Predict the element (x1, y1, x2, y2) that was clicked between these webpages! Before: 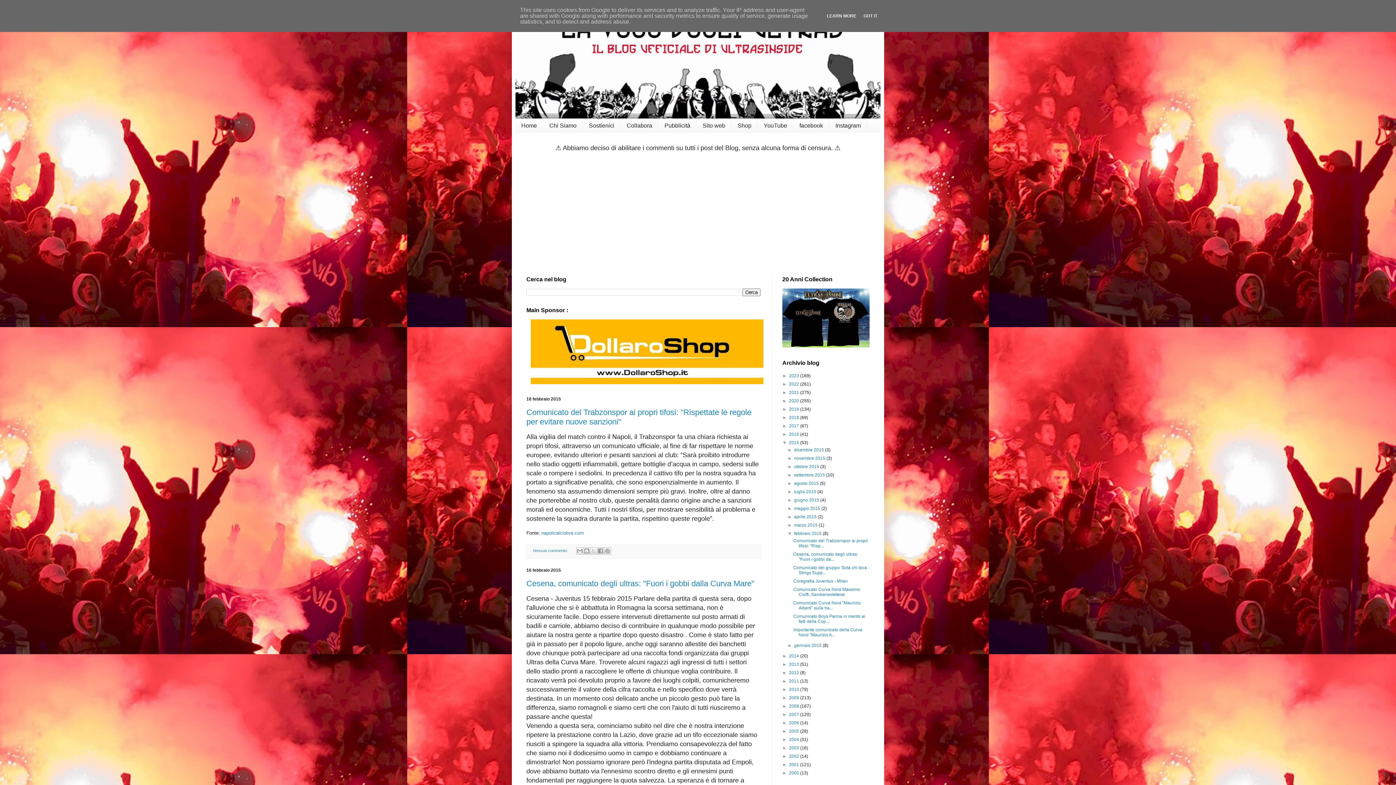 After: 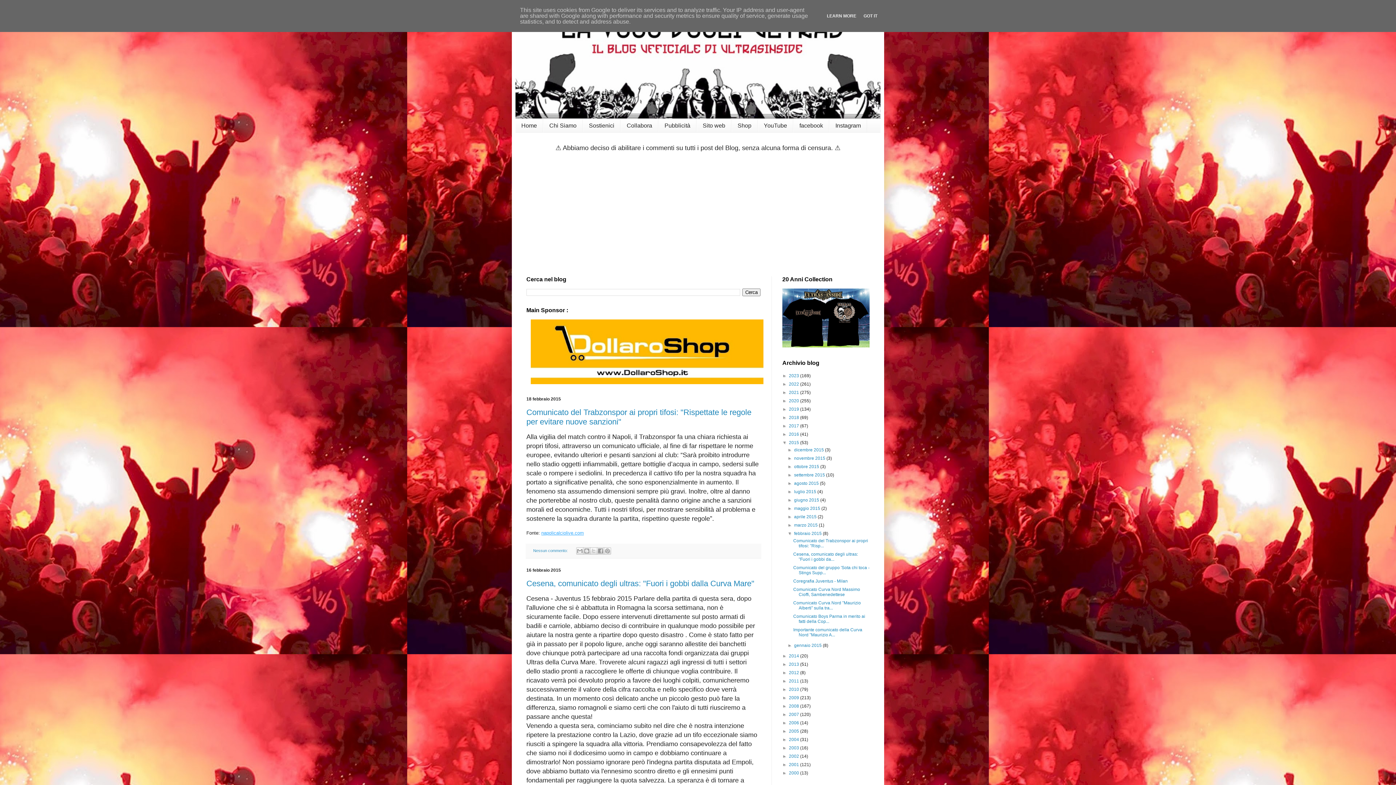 Action: label: napolicalciolive.com bbox: (541, 530, 584, 535)